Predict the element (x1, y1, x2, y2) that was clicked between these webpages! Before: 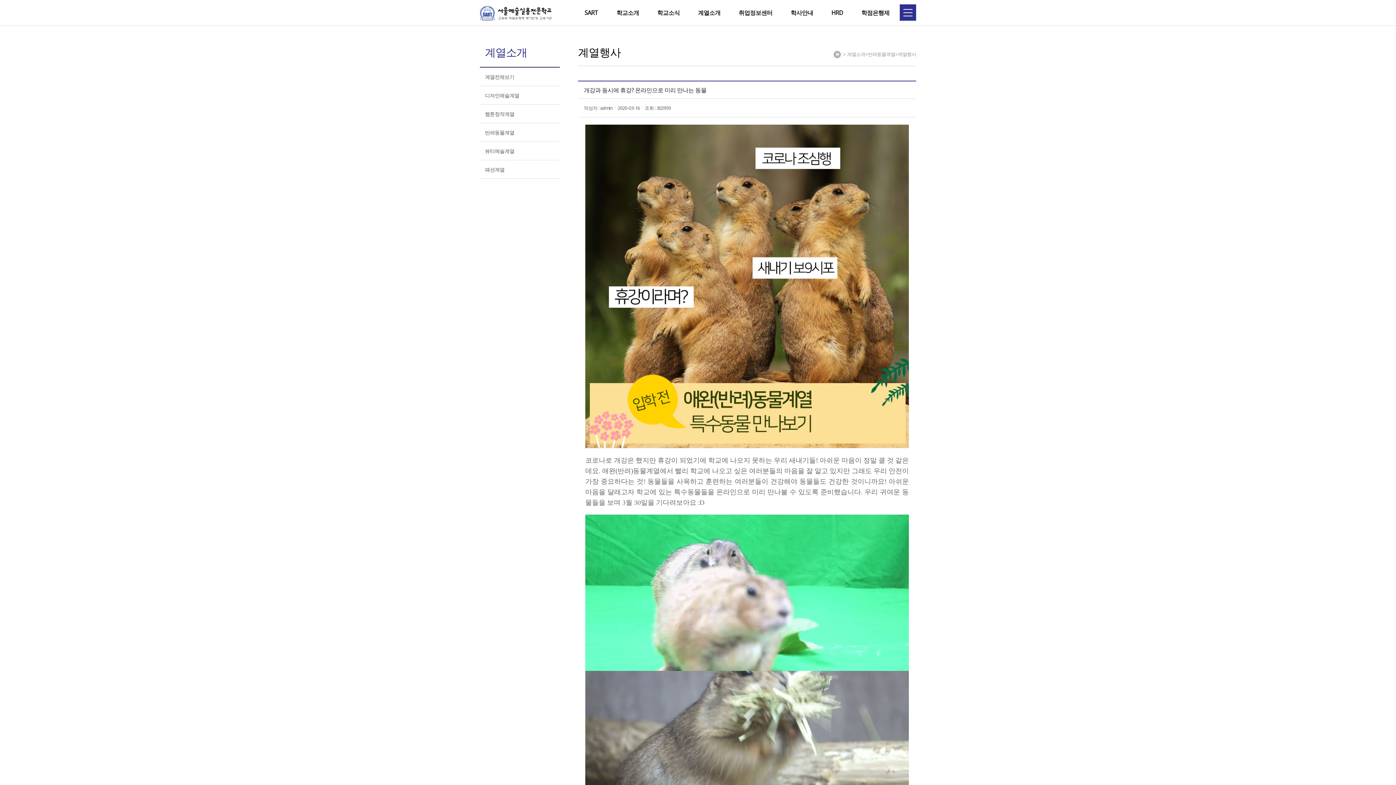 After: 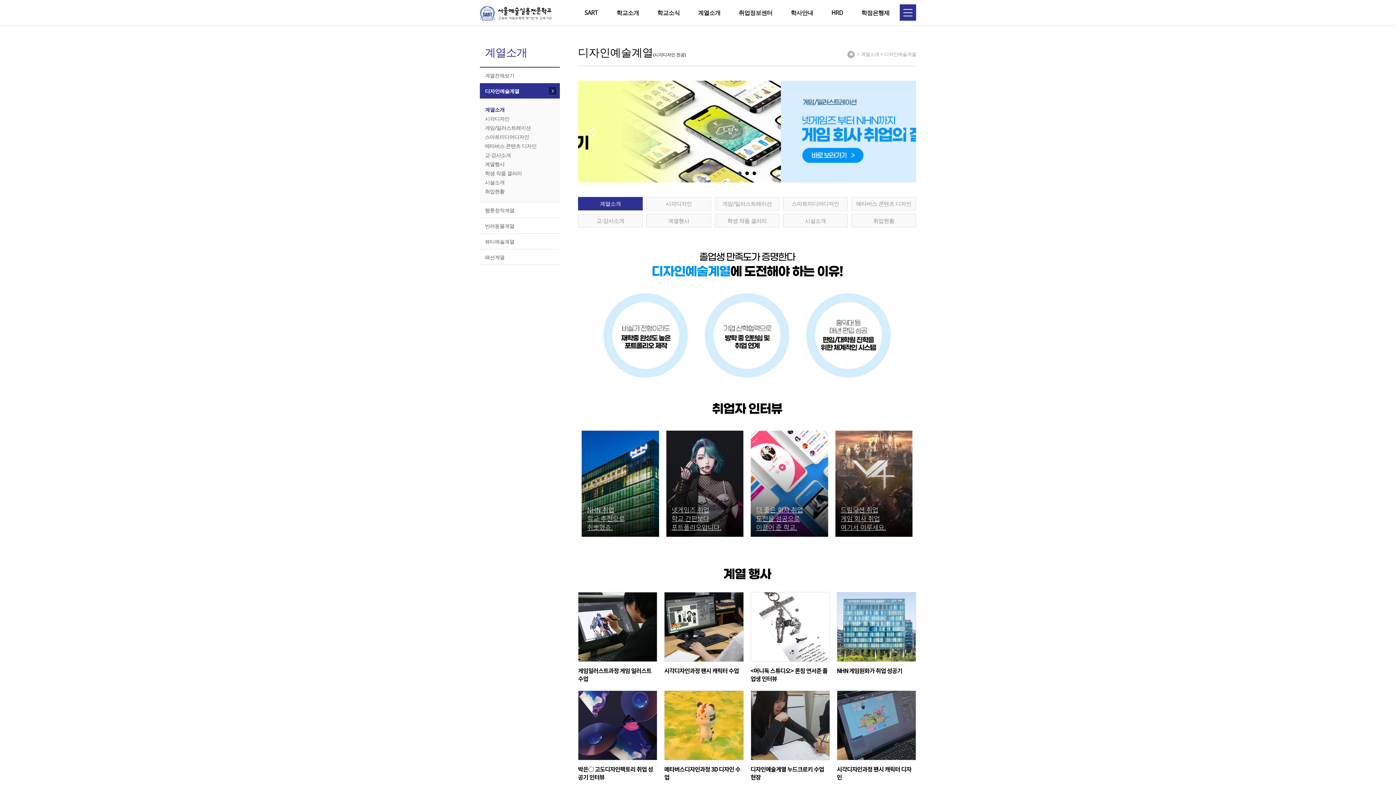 Action: bbox: (480, 86, 560, 104) label: 디자인예술계열